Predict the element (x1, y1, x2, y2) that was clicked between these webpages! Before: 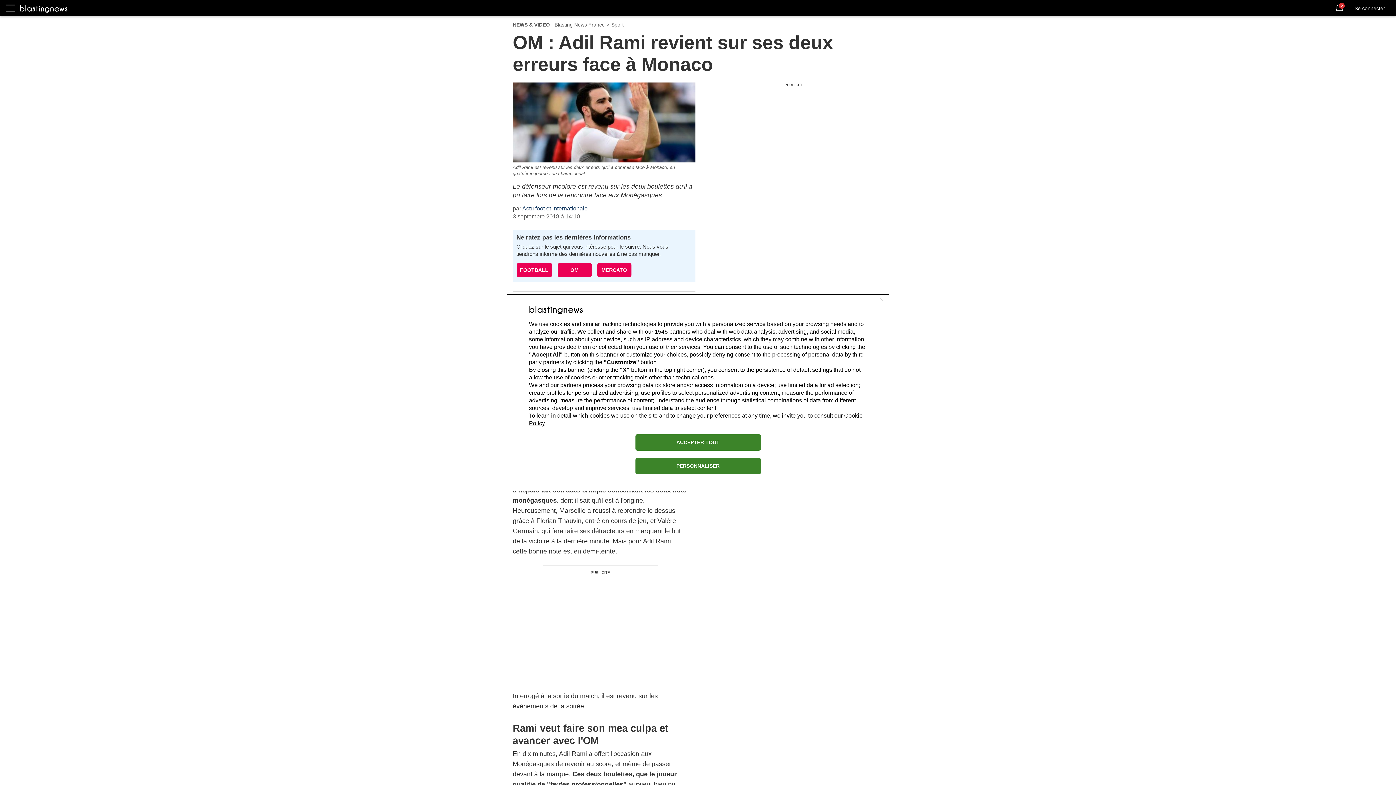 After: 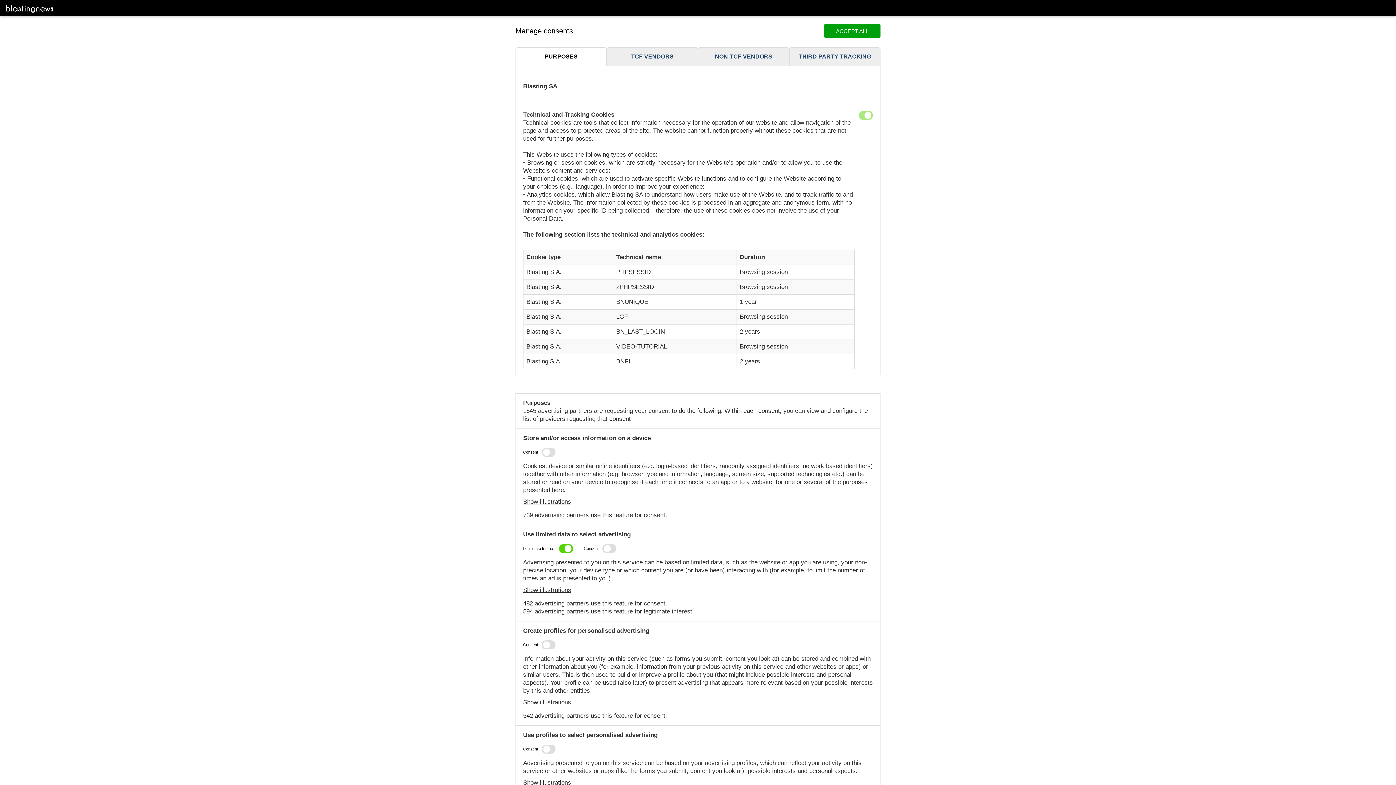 Action: label: PERSONNALISER bbox: (635, 458, 760, 474)